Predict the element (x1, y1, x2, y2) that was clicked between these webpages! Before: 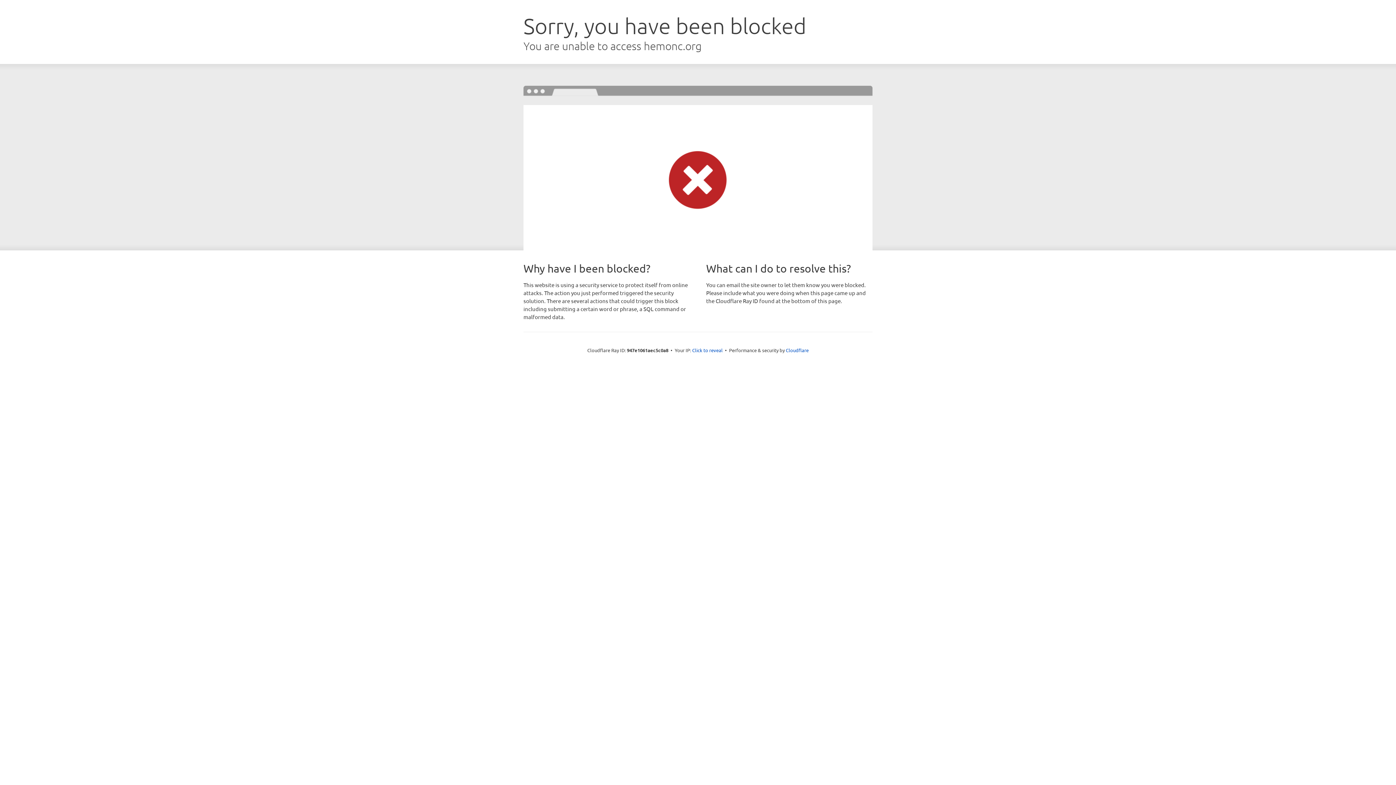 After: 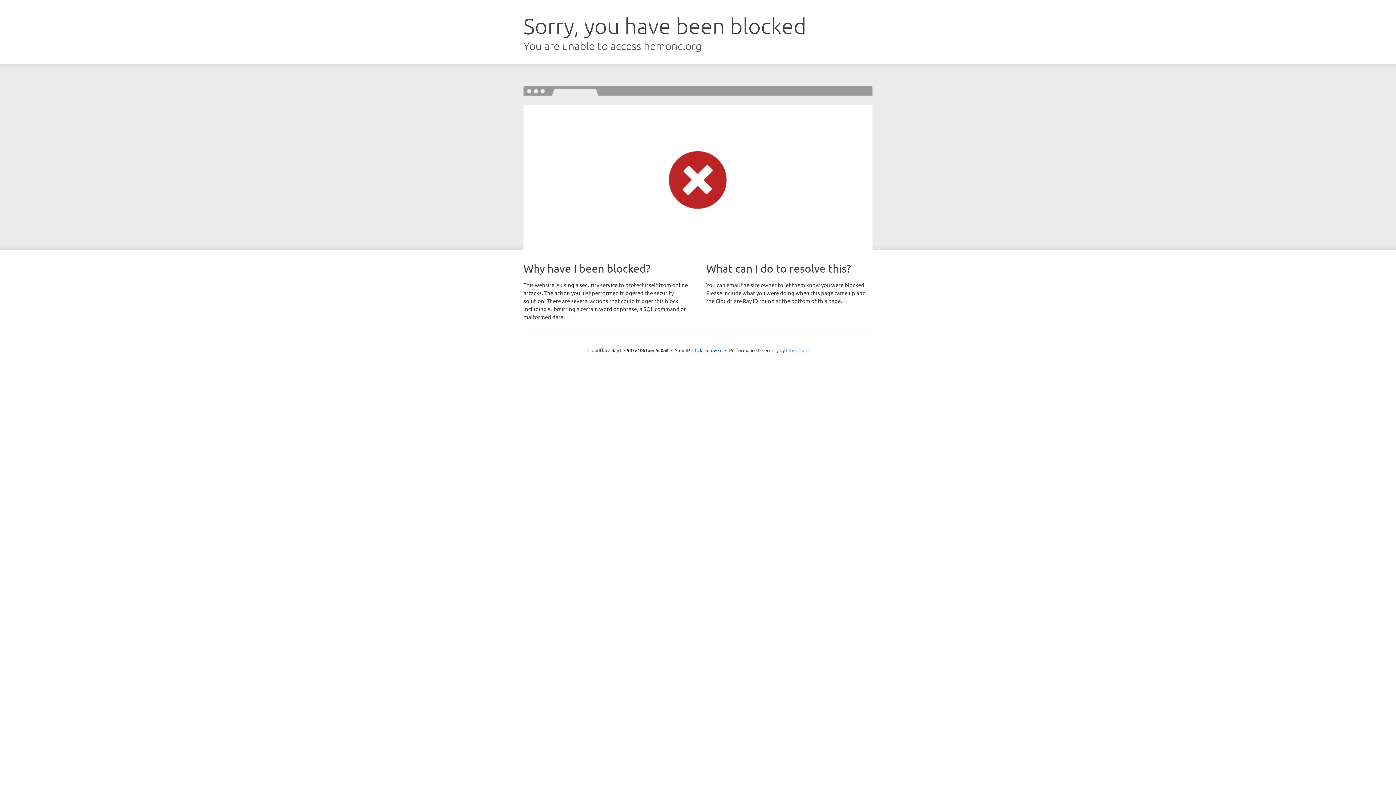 Action: label: Cloudflare bbox: (786, 347, 808, 353)